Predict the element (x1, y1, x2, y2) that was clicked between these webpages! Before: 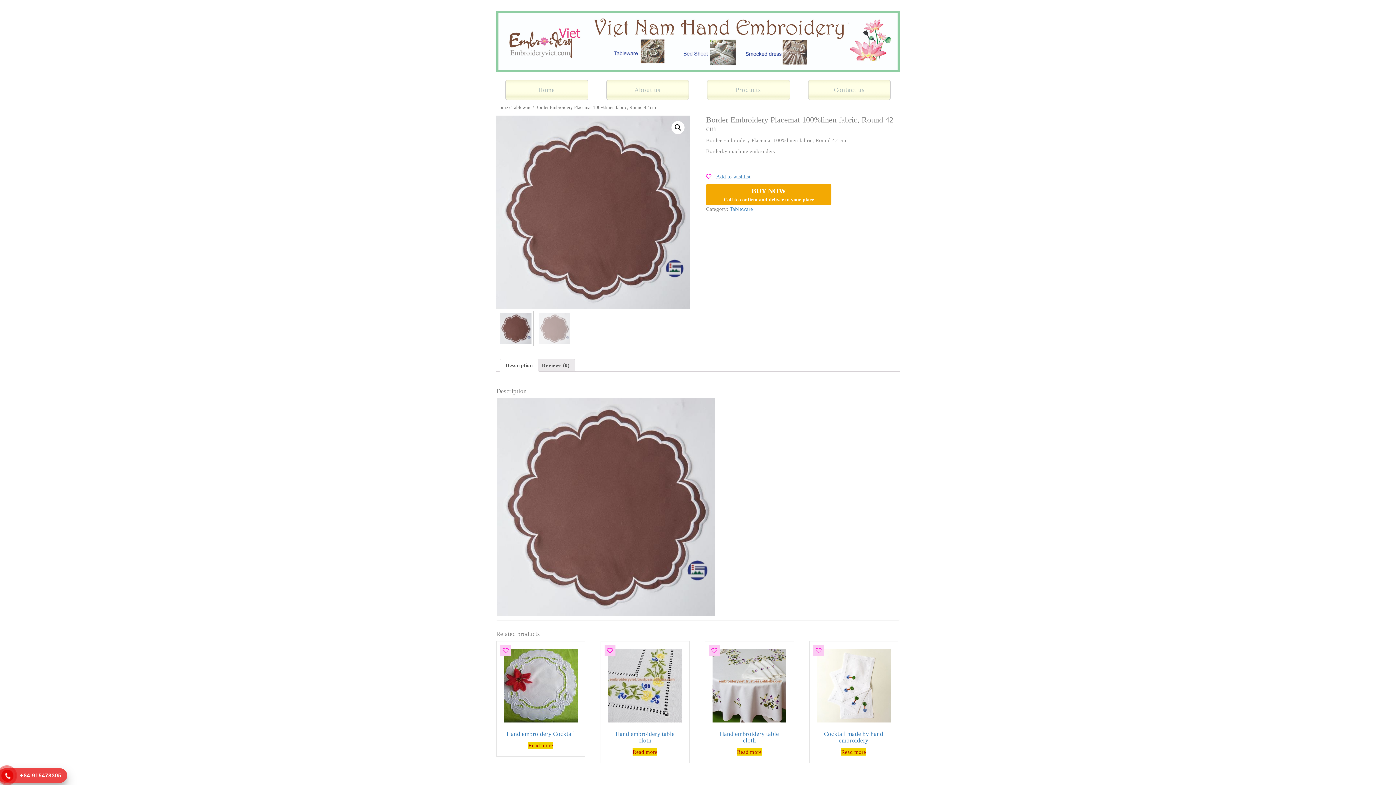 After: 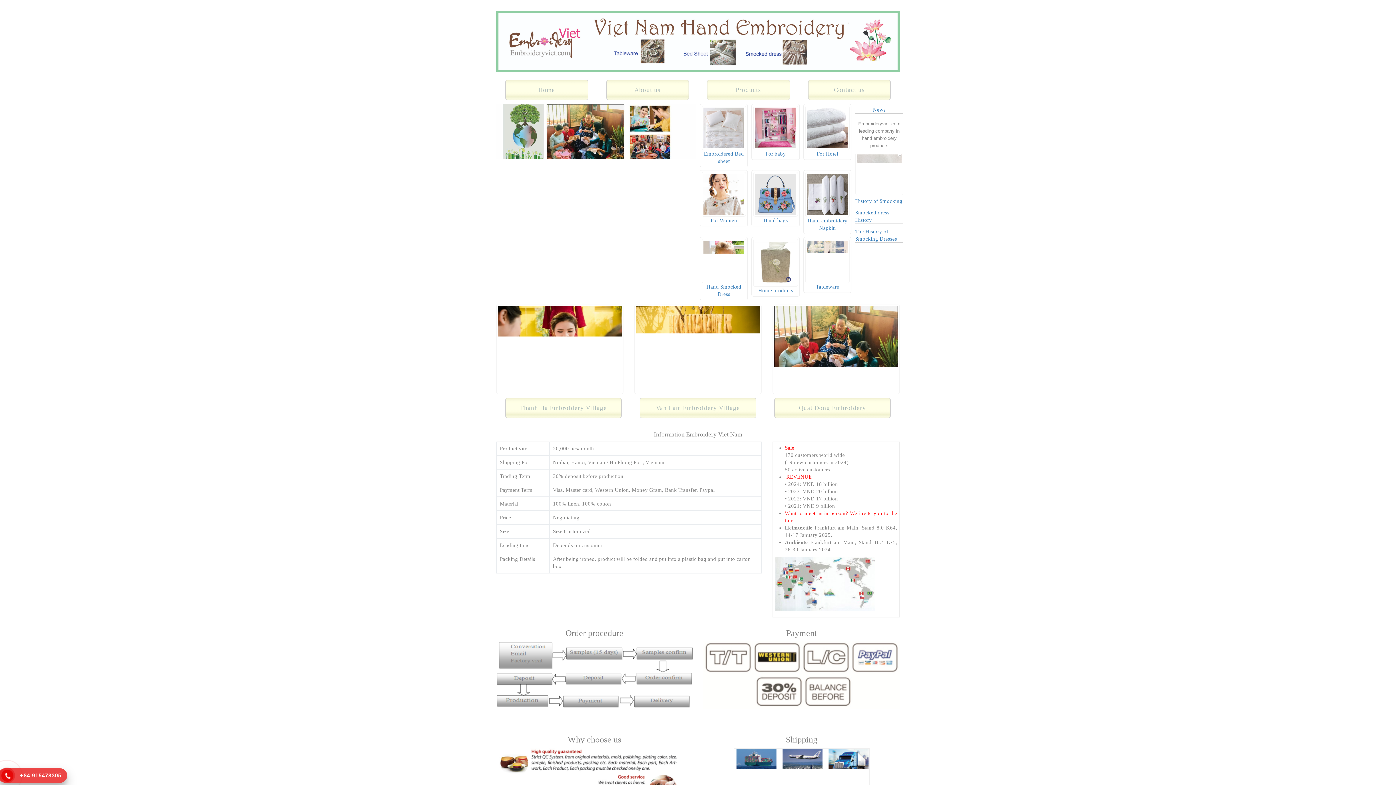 Action: bbox: (496, 104, 508, 110) label: Home